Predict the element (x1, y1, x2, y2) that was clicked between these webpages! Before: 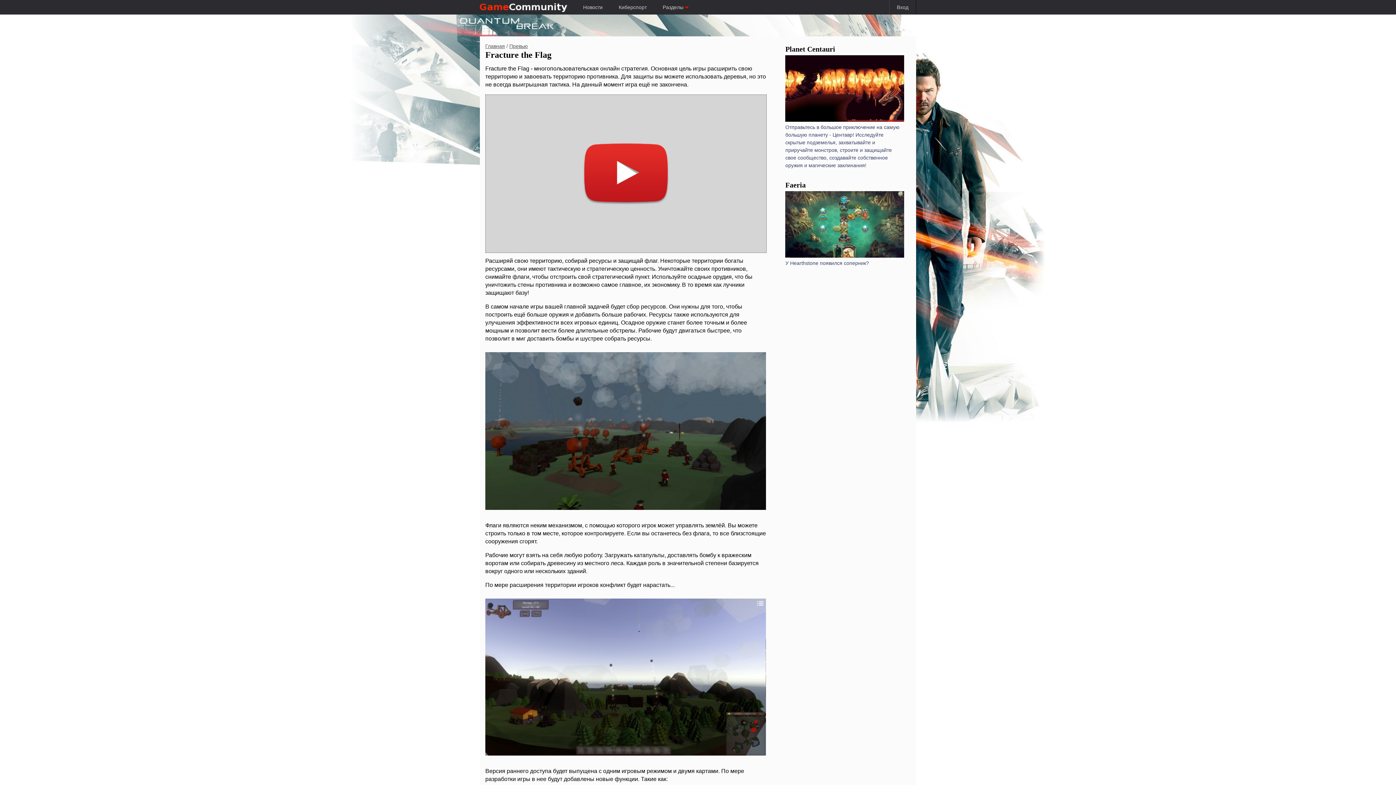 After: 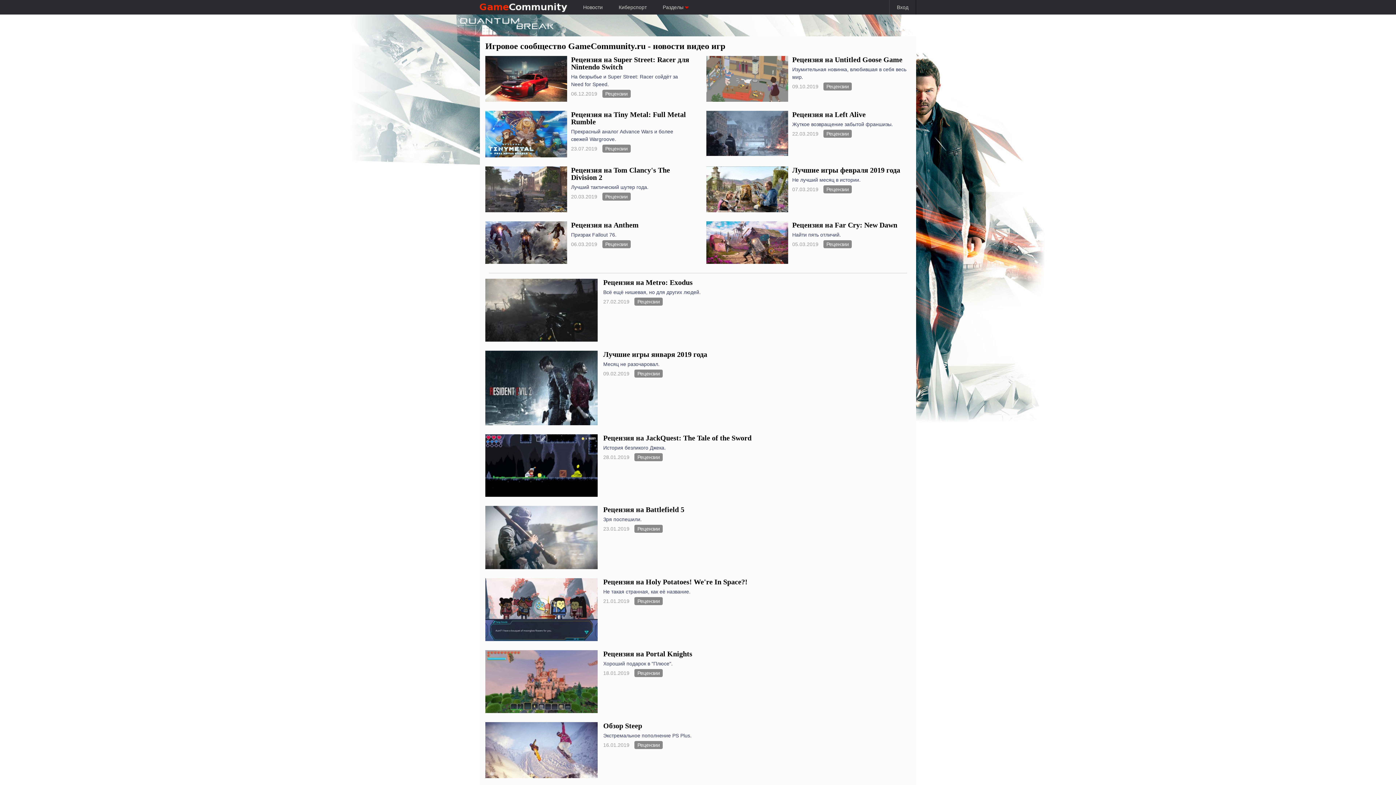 Action: bbox: (480, 4, 567, 10)